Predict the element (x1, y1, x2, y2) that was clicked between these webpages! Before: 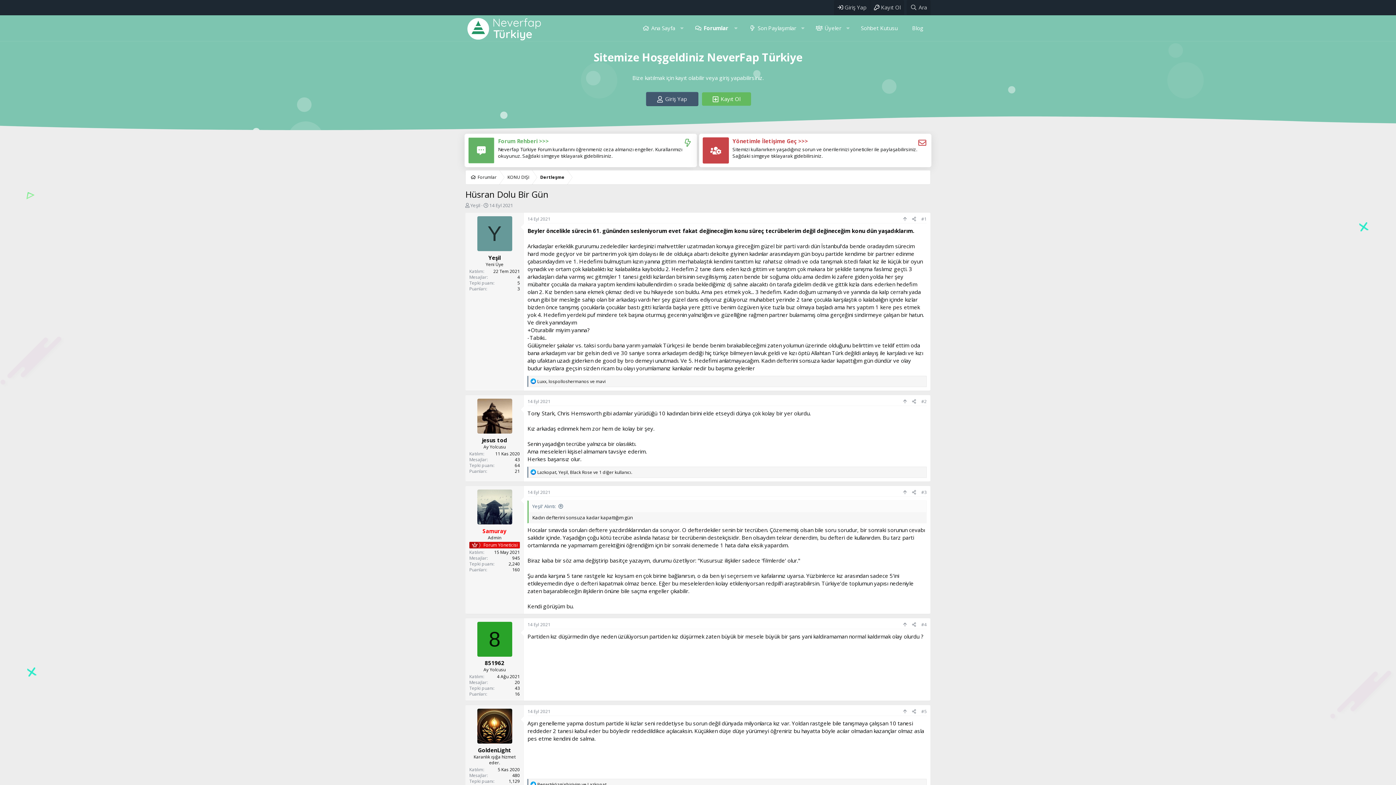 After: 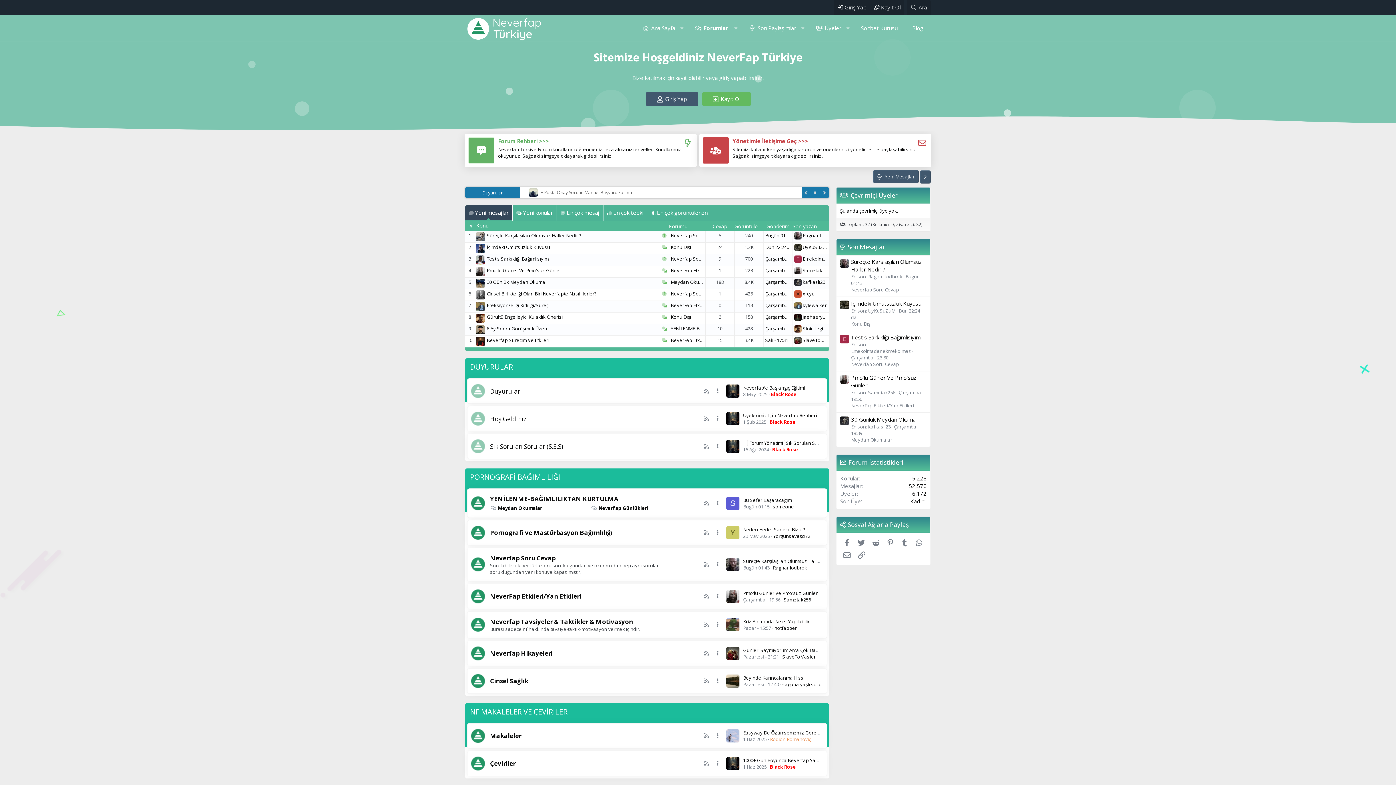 Action: bbox: (687, 15, 730, 41) label: Forumlar